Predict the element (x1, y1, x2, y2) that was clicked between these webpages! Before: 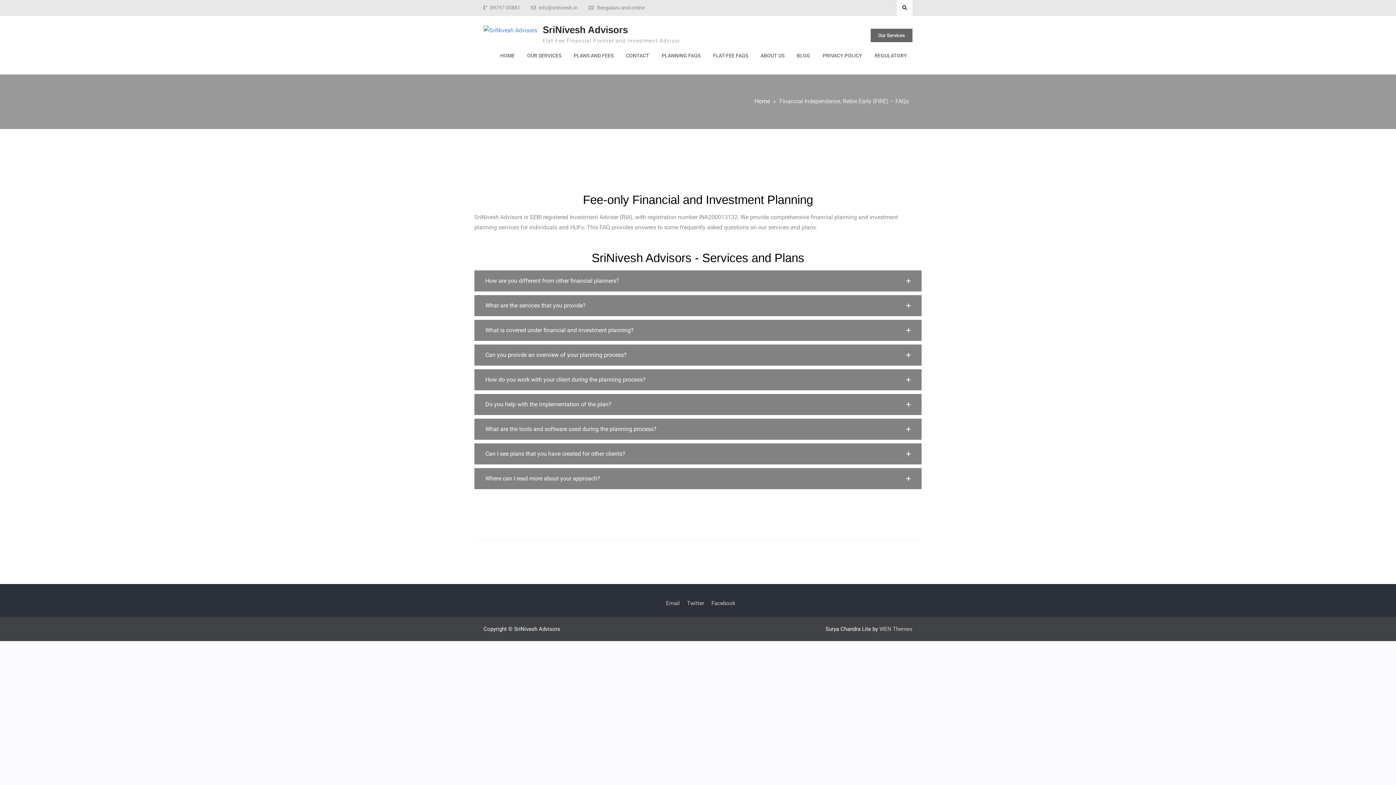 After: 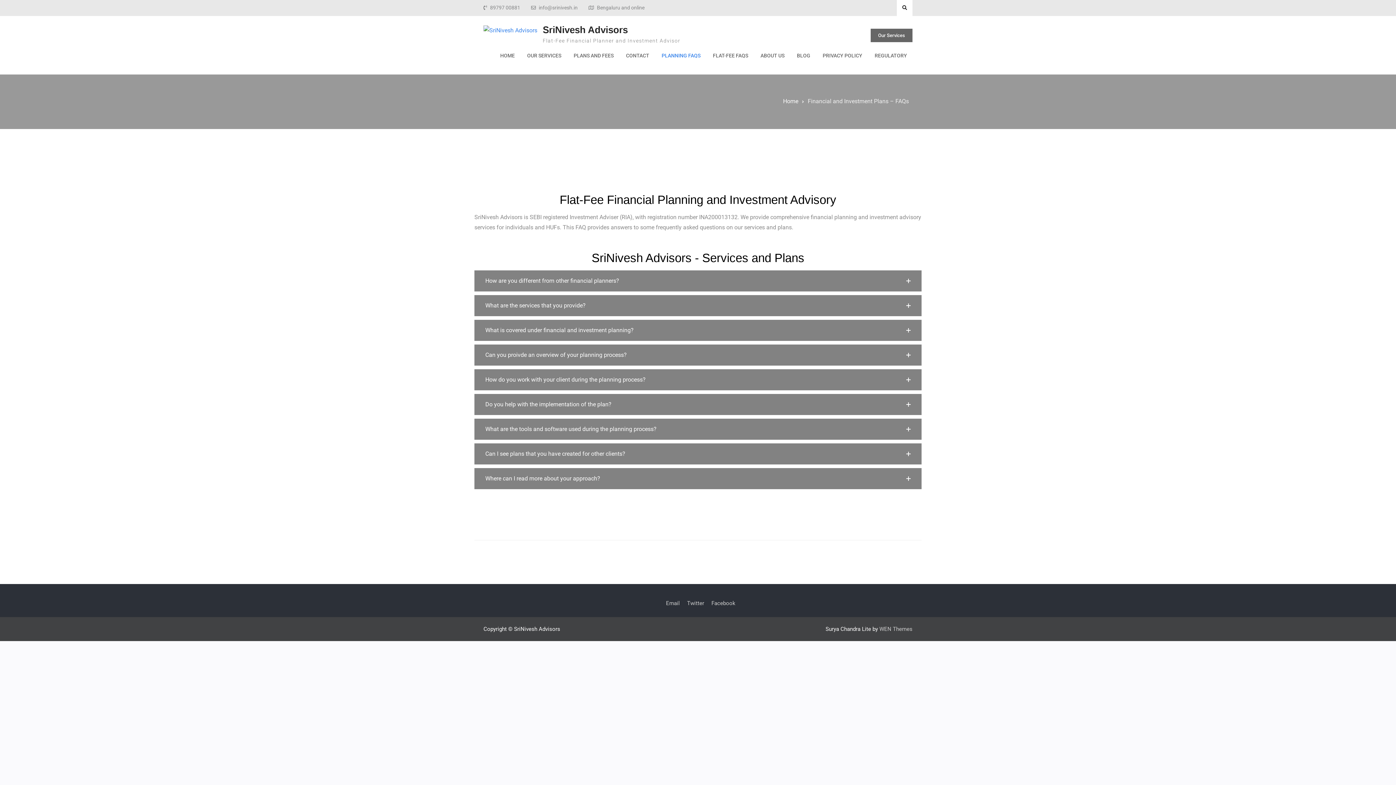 Action: bbox: (656, 45, 706, 65) label: PLANNING FAQS